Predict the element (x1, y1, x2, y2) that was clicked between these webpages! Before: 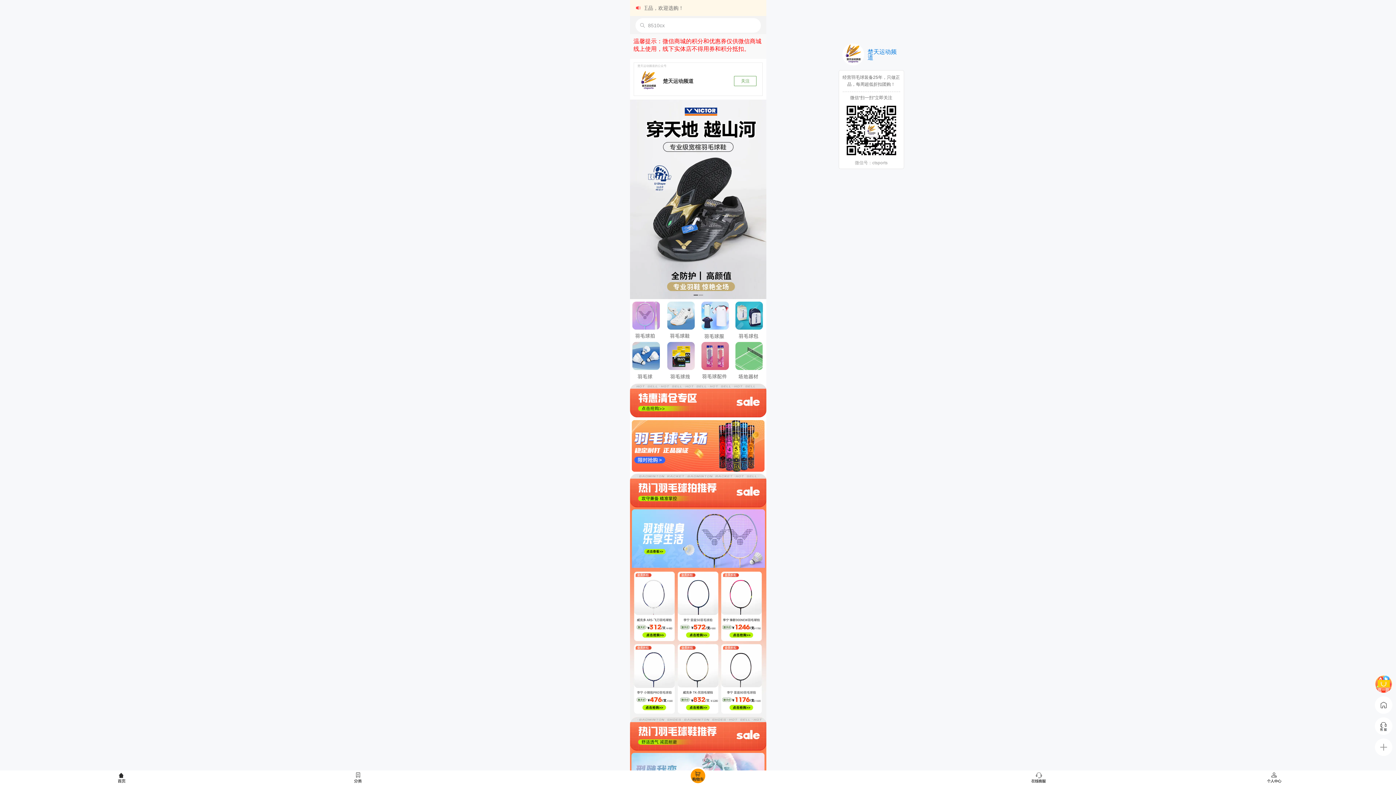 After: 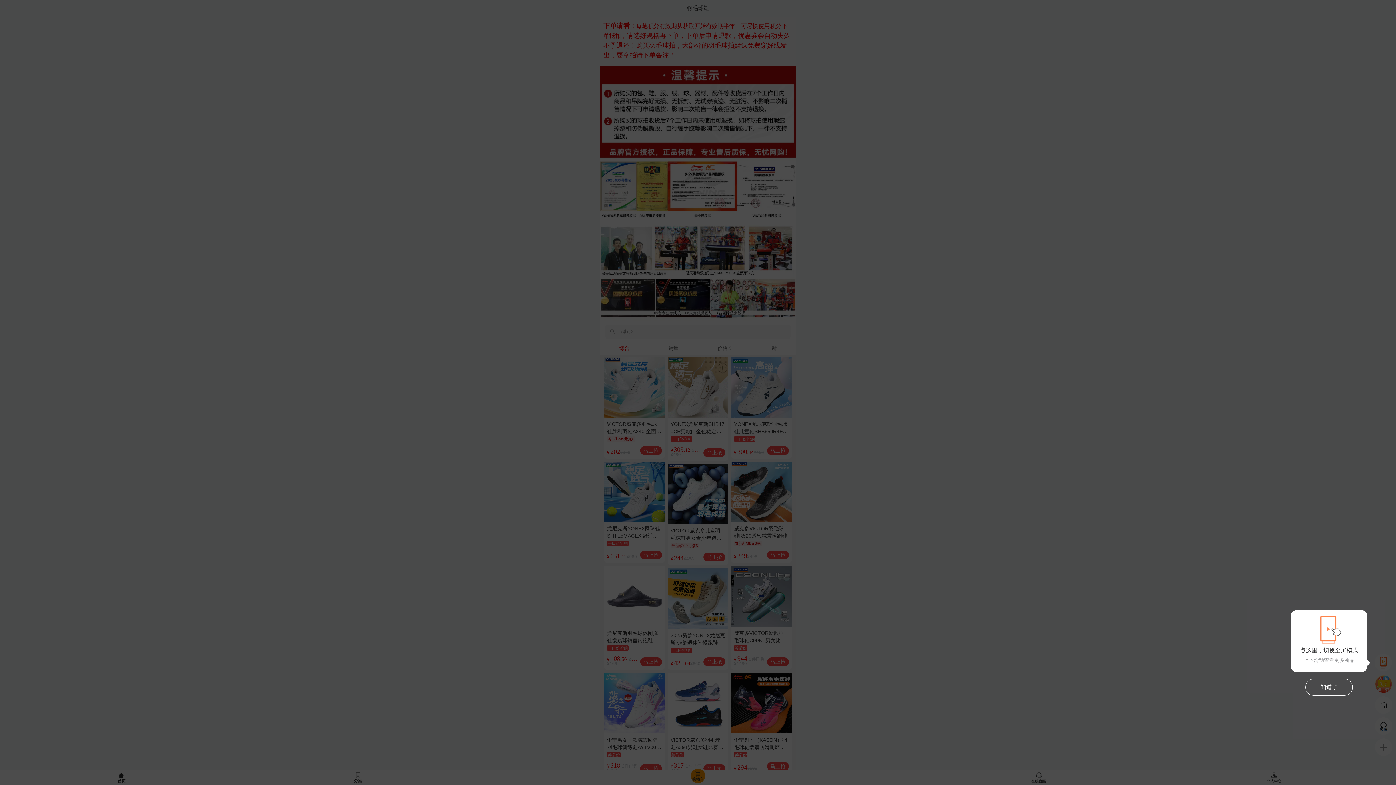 Action: bbox: (643, 726, 748, 803)